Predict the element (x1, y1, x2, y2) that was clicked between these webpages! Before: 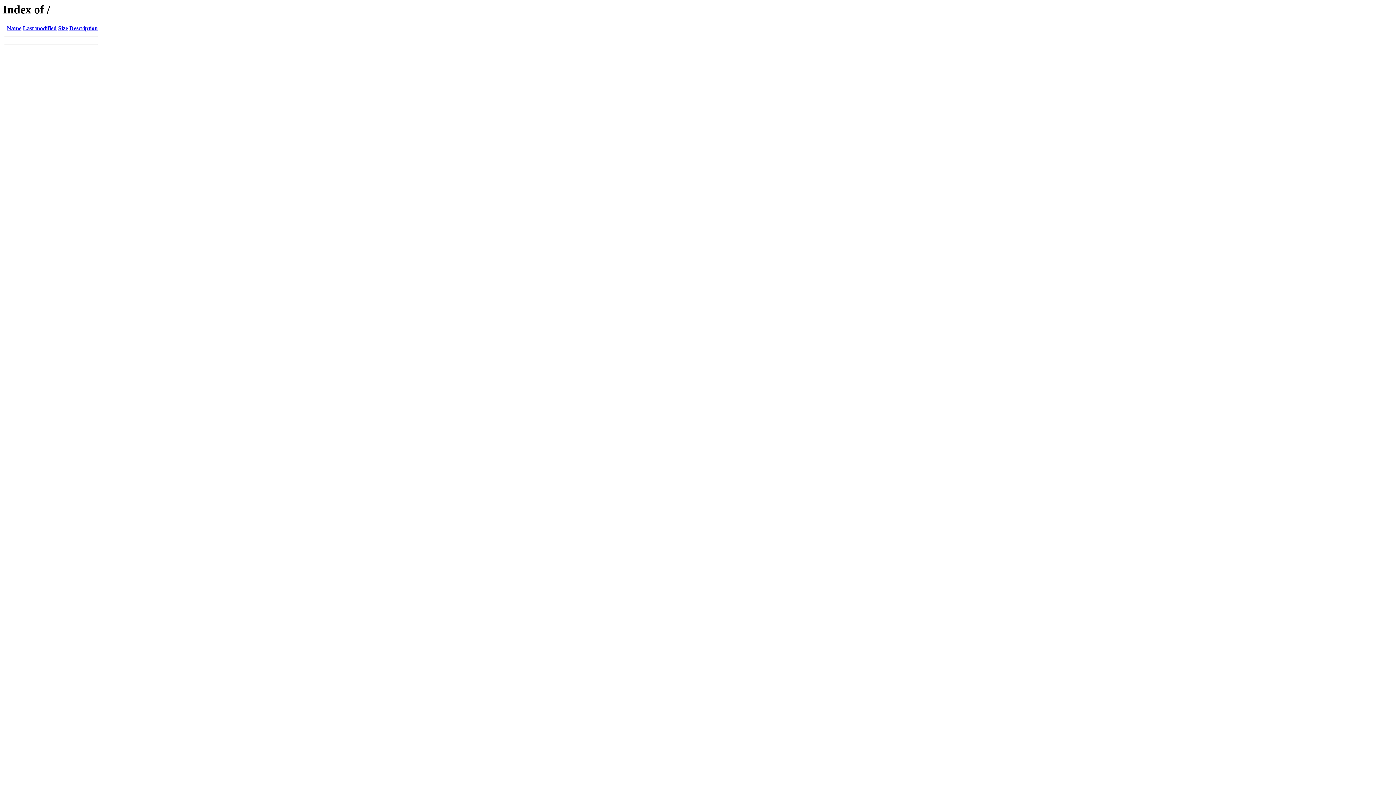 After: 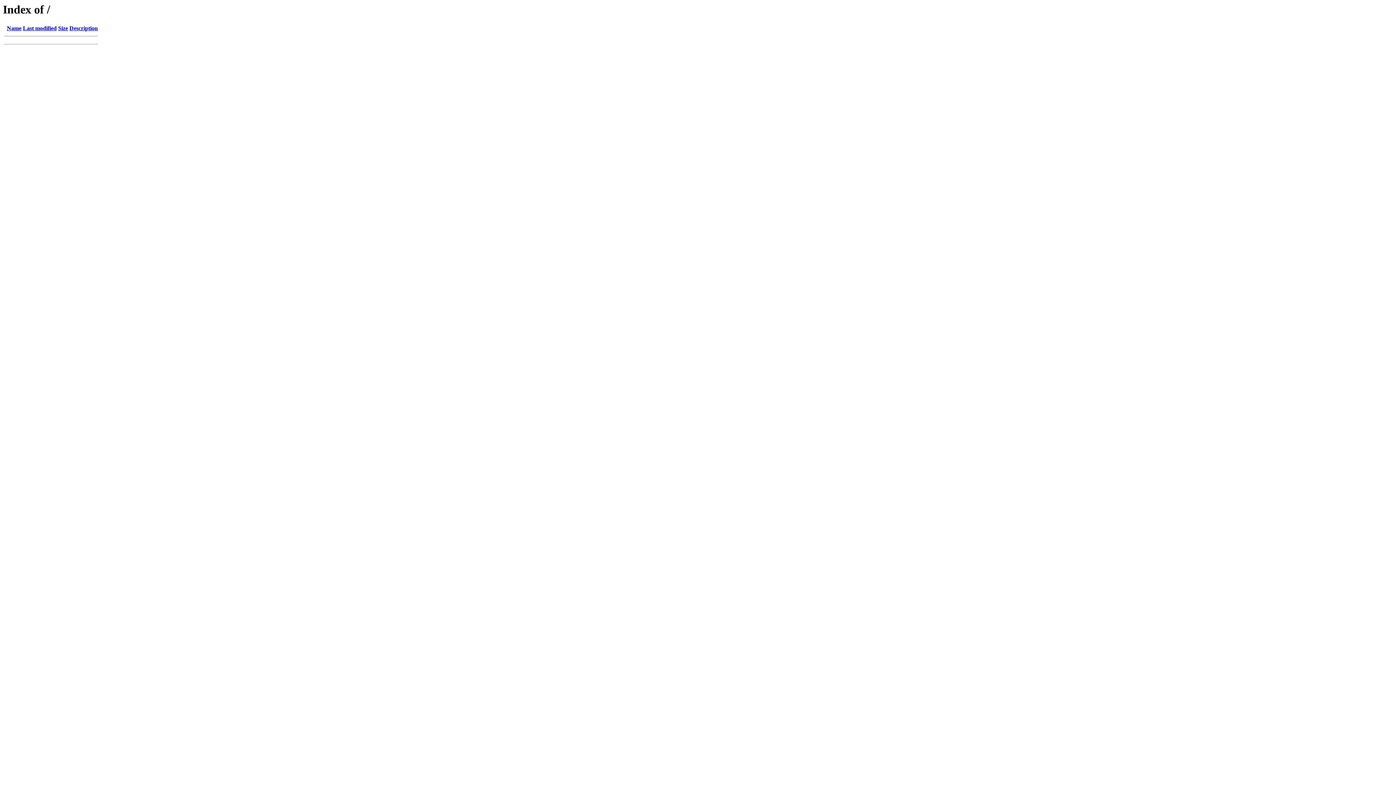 Action: label: Description bbox: (69, 25, 97, 31)